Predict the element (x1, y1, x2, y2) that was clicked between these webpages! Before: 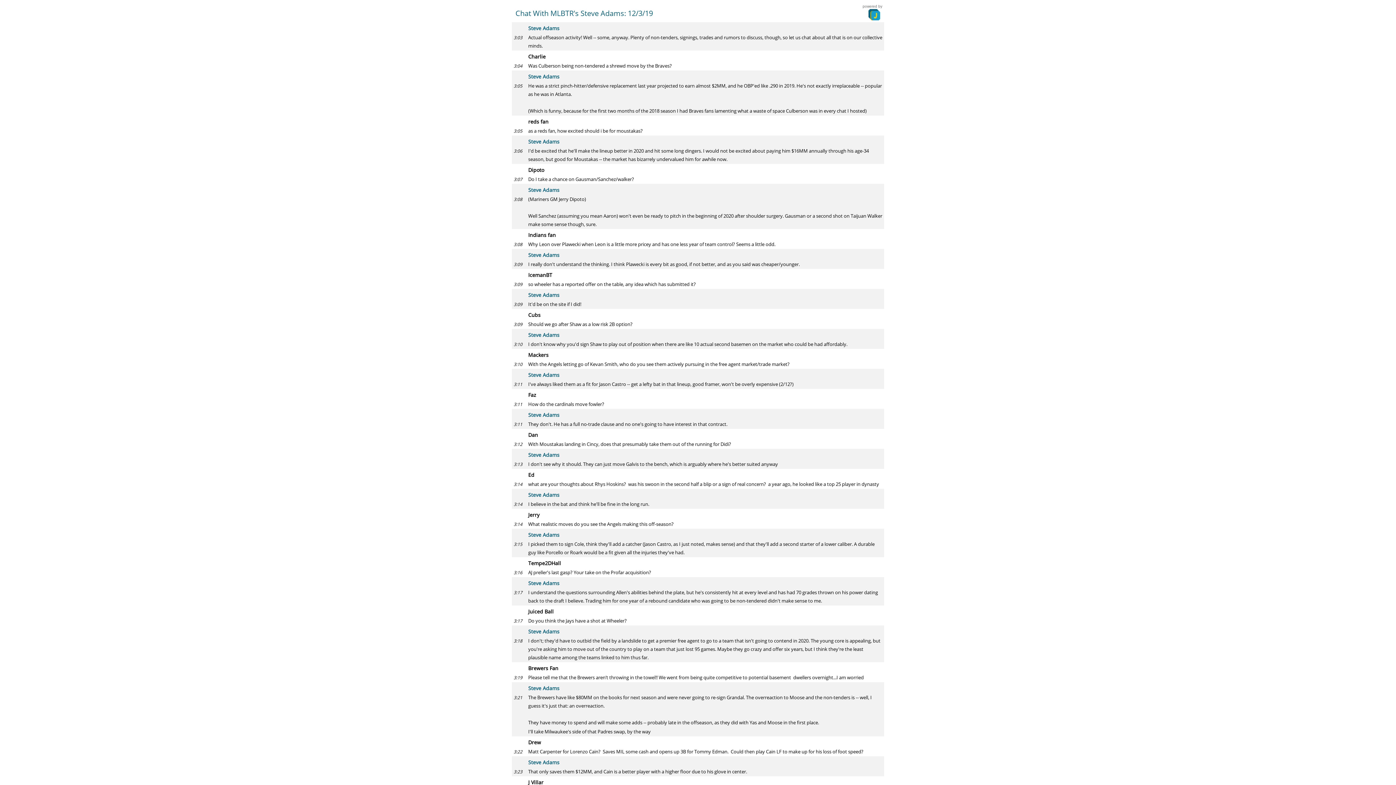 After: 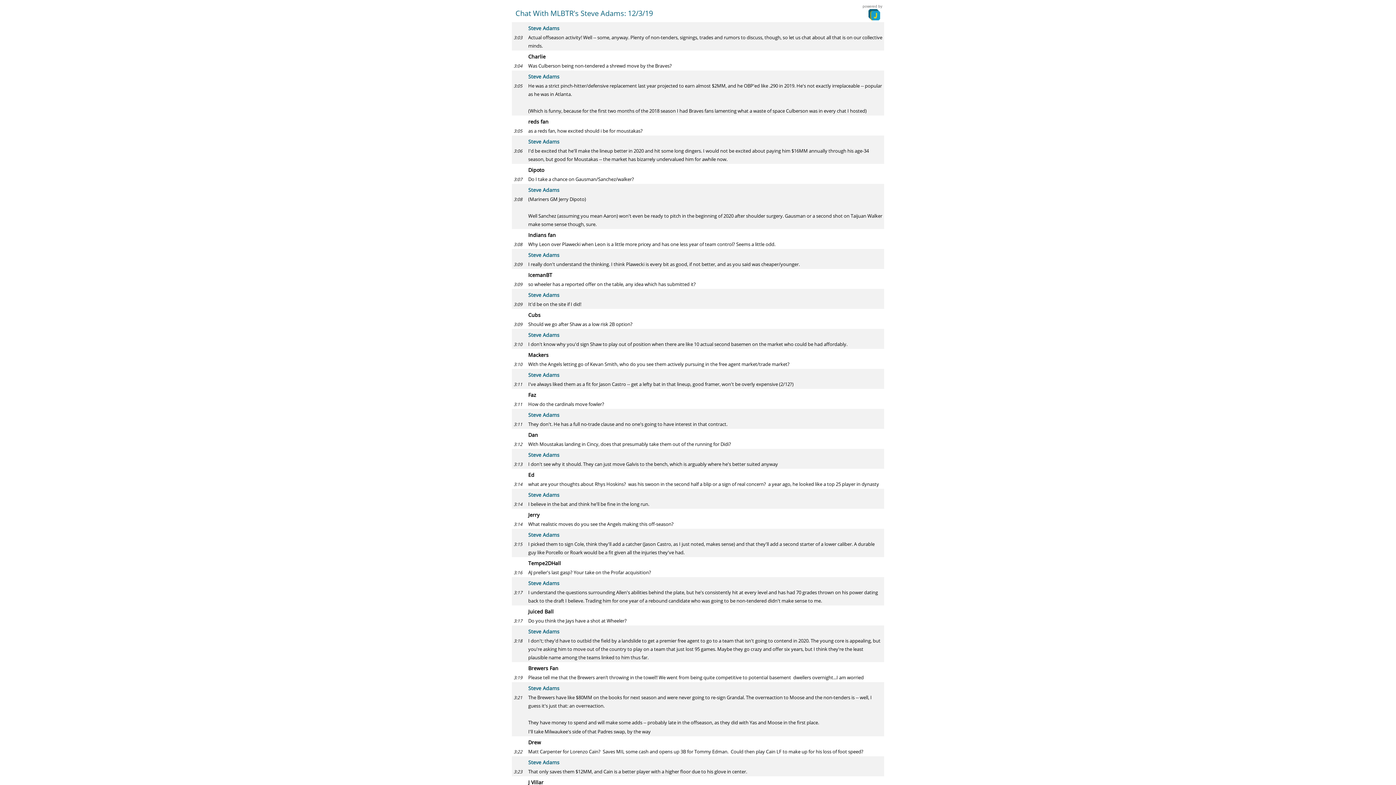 Action: bbox: (868, 12, 880, 16)